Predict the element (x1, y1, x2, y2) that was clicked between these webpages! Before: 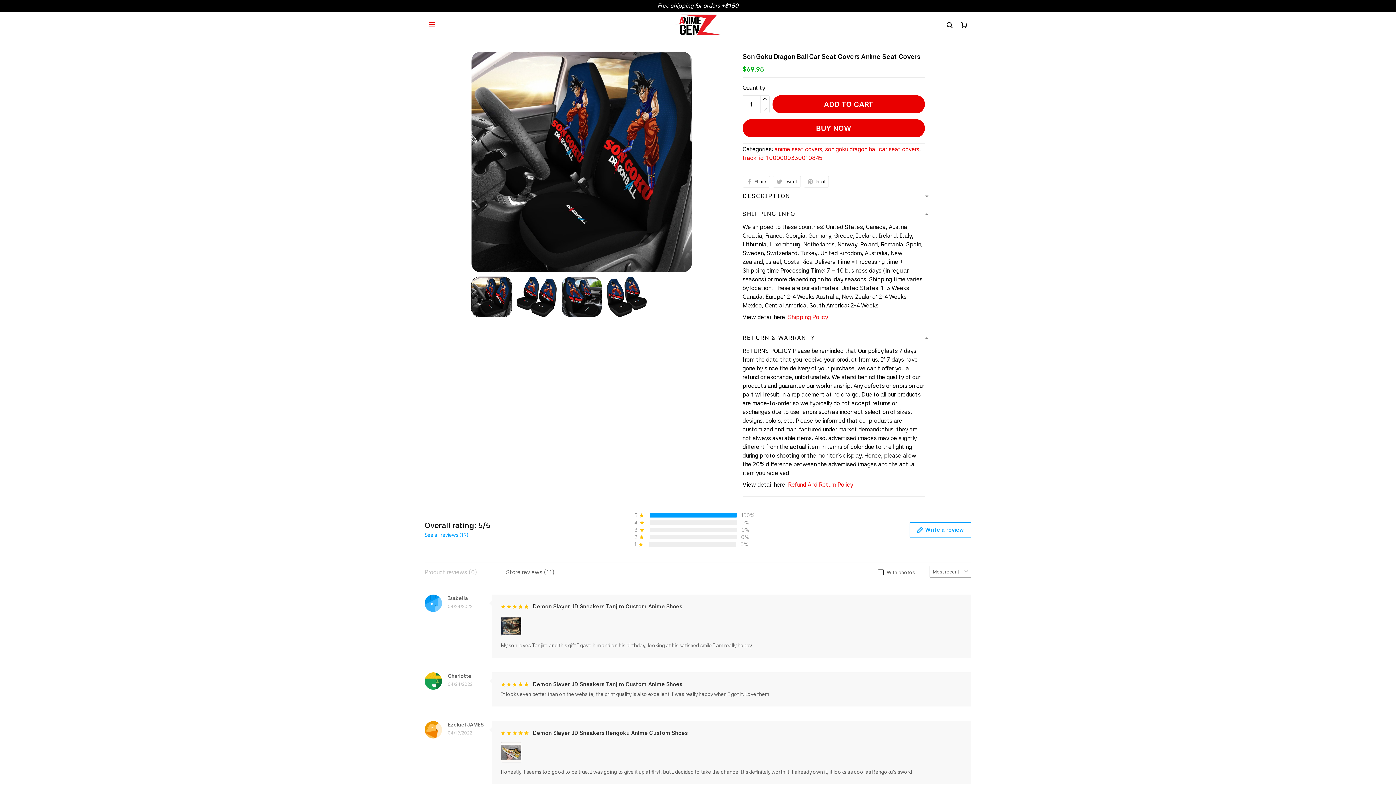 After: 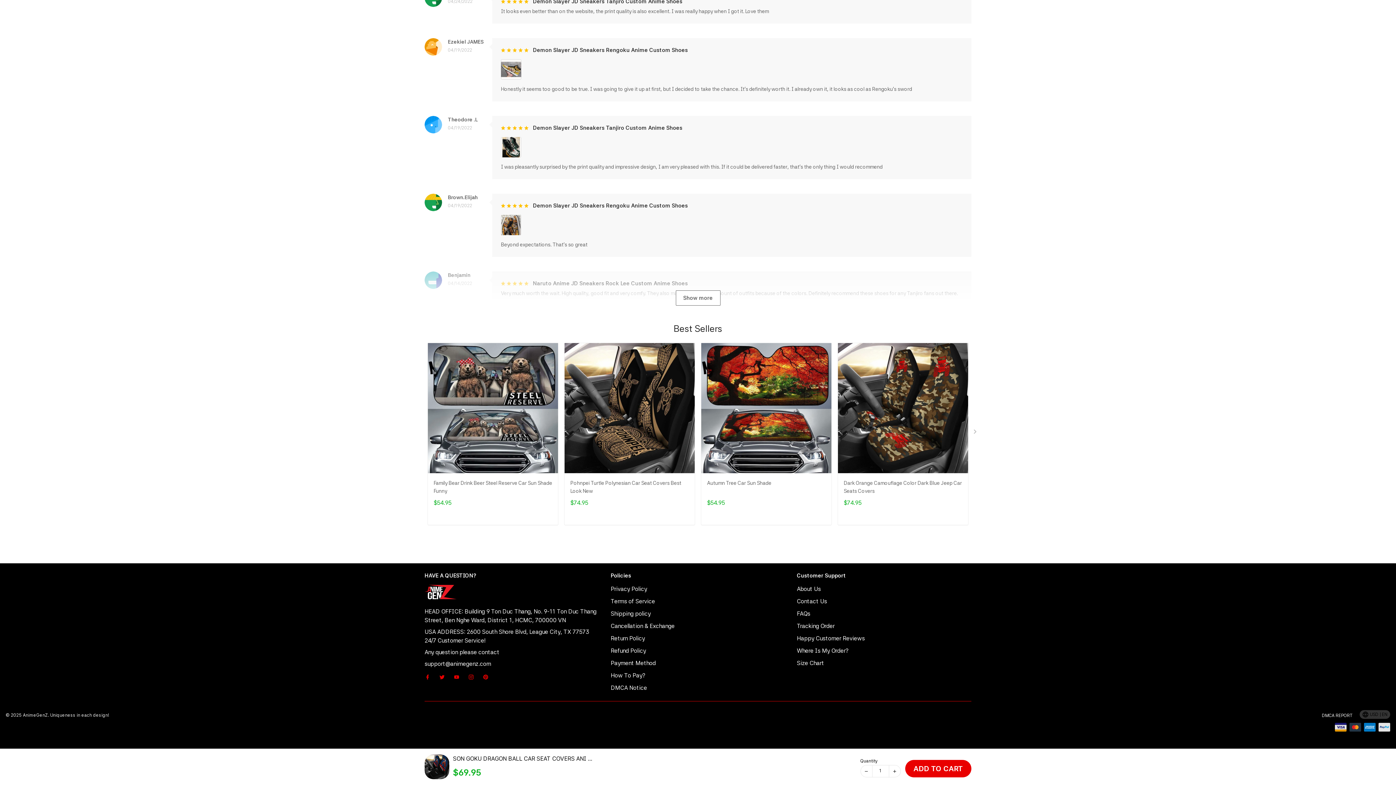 Action: bbox: (439, 710, 449, 725)